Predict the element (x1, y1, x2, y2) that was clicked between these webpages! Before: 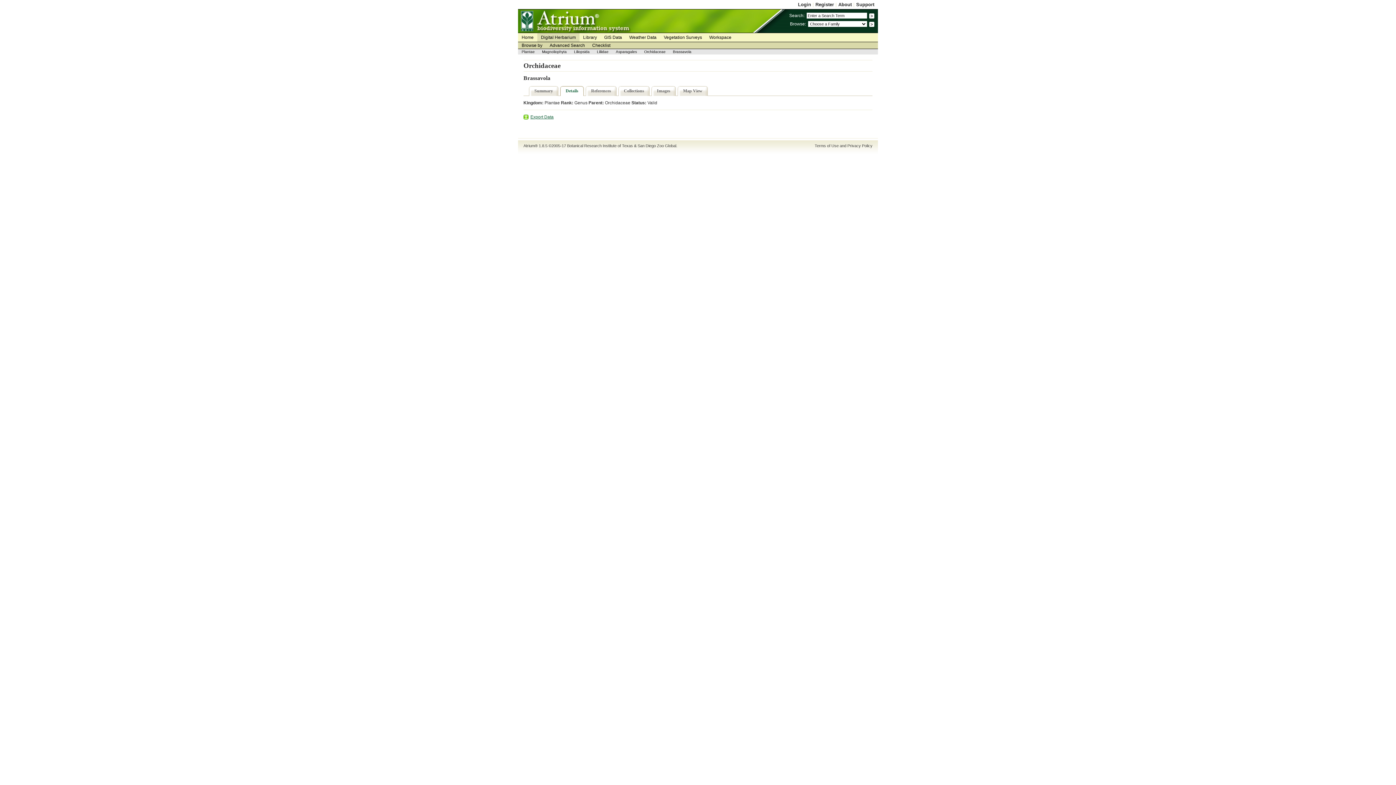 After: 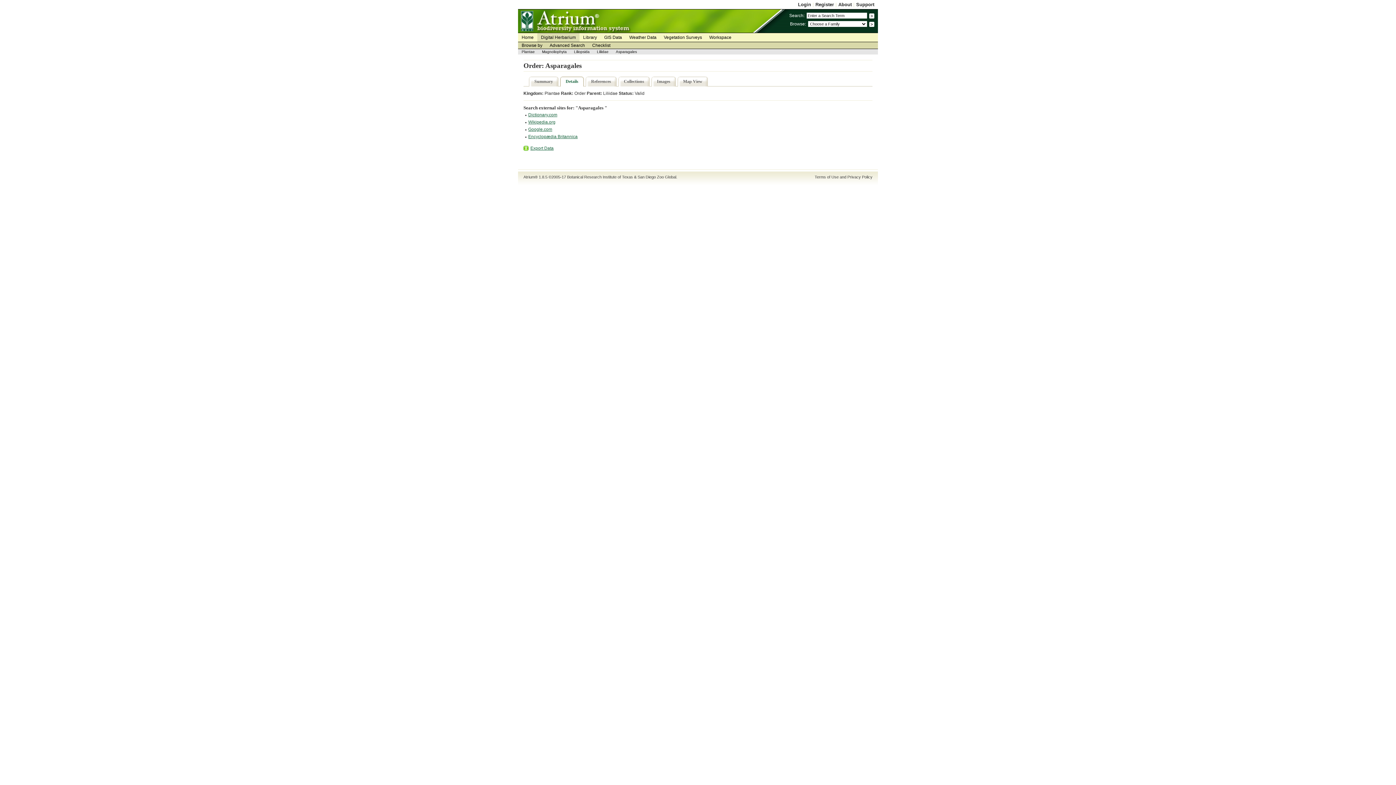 Action: bbox: (612, 49, 640, 54) label: Asparagales